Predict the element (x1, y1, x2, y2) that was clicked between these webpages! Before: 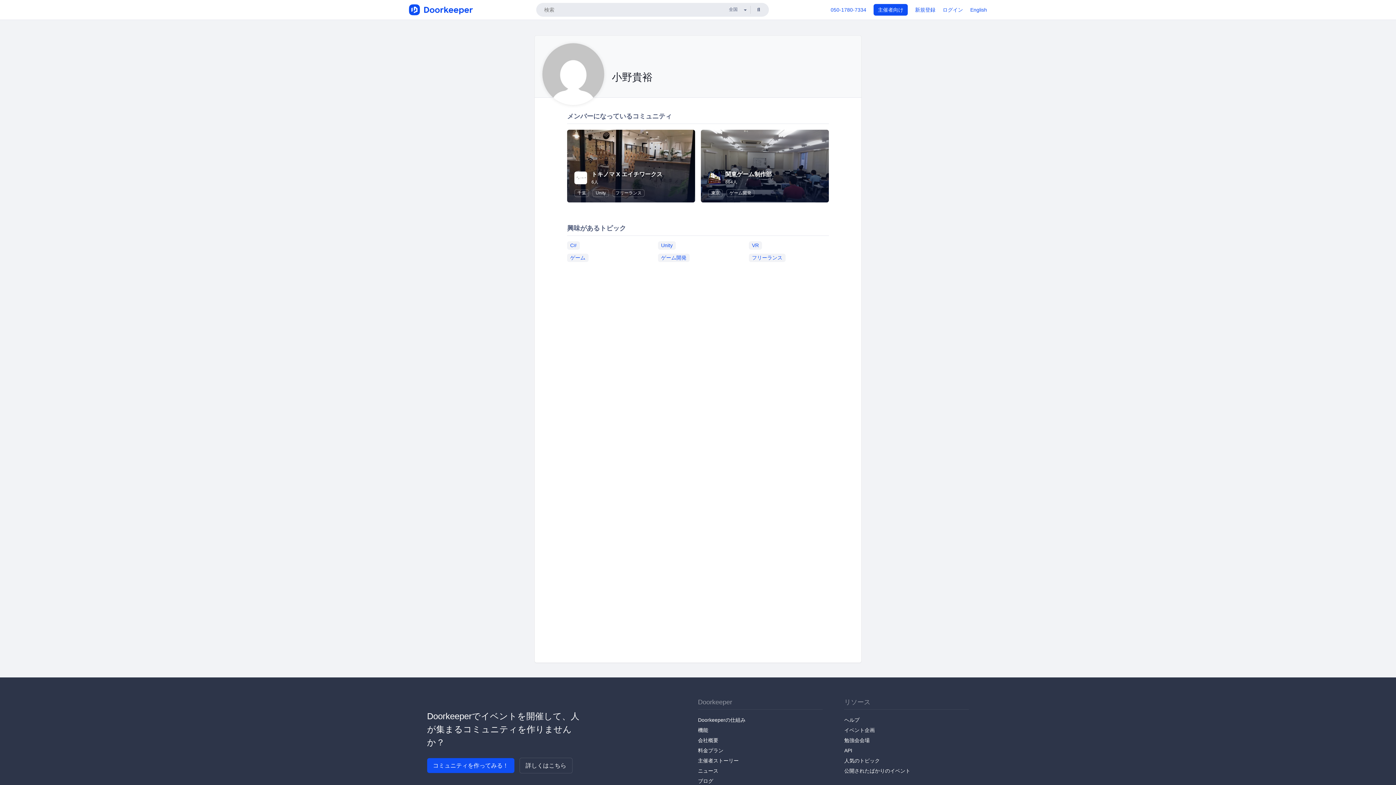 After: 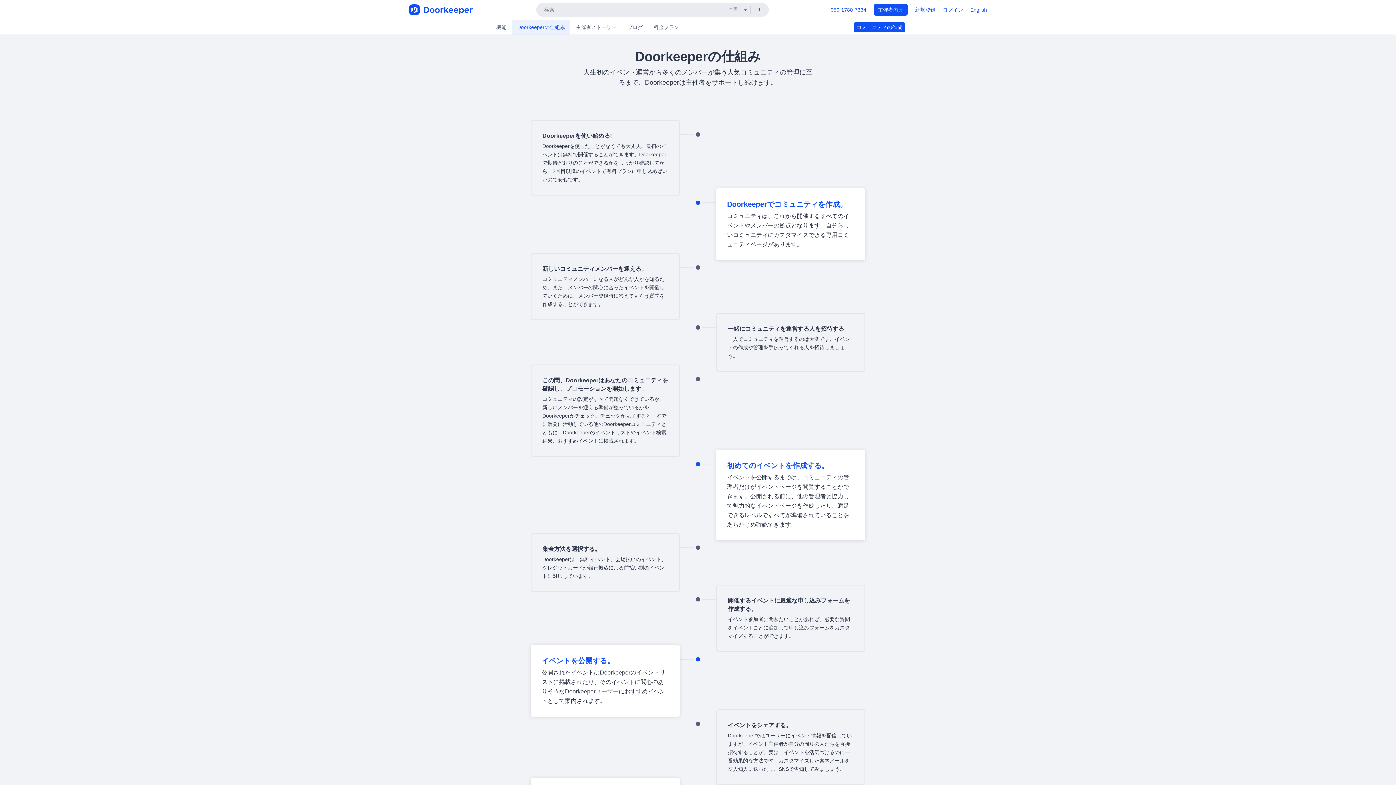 Action: label: Doorkeeperの仕組み bbox: (698, 717, 745, 723)